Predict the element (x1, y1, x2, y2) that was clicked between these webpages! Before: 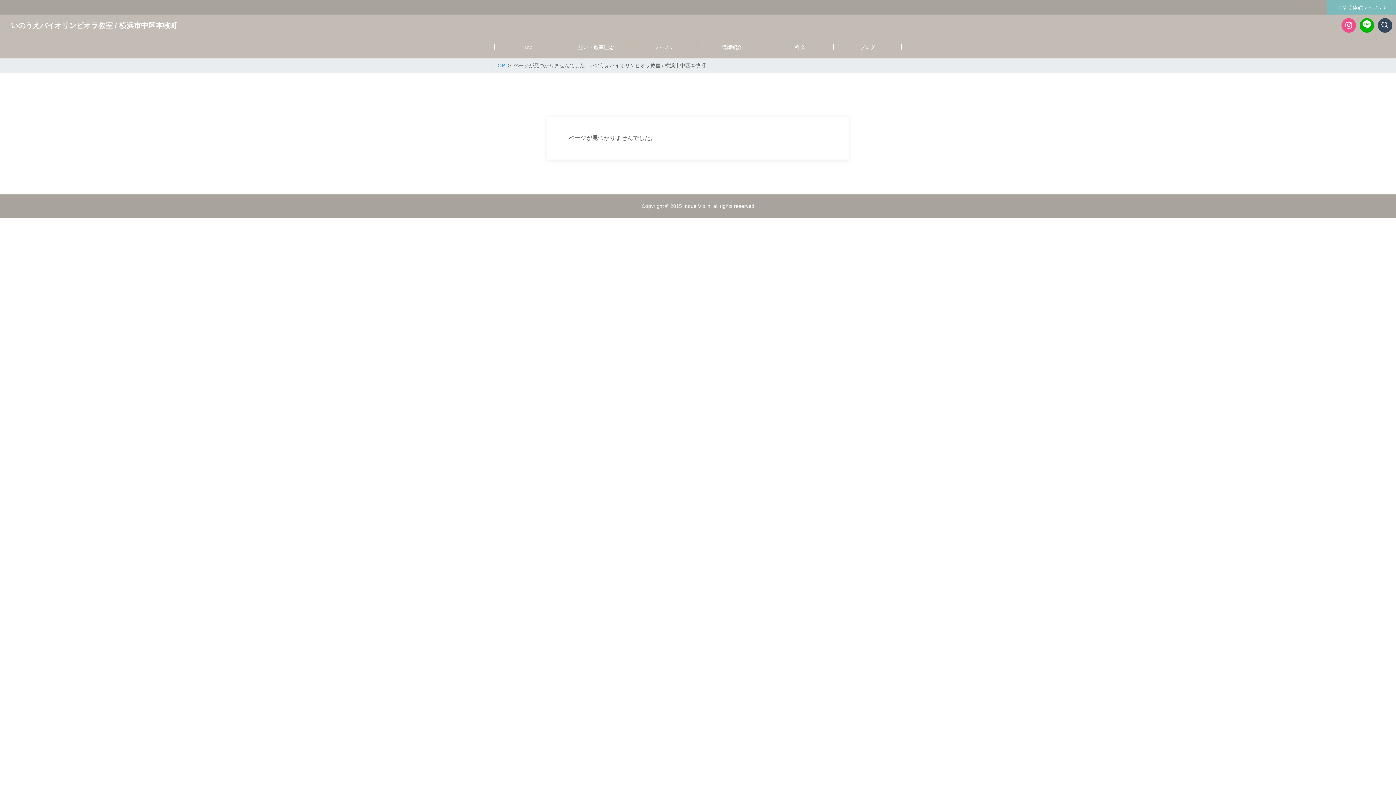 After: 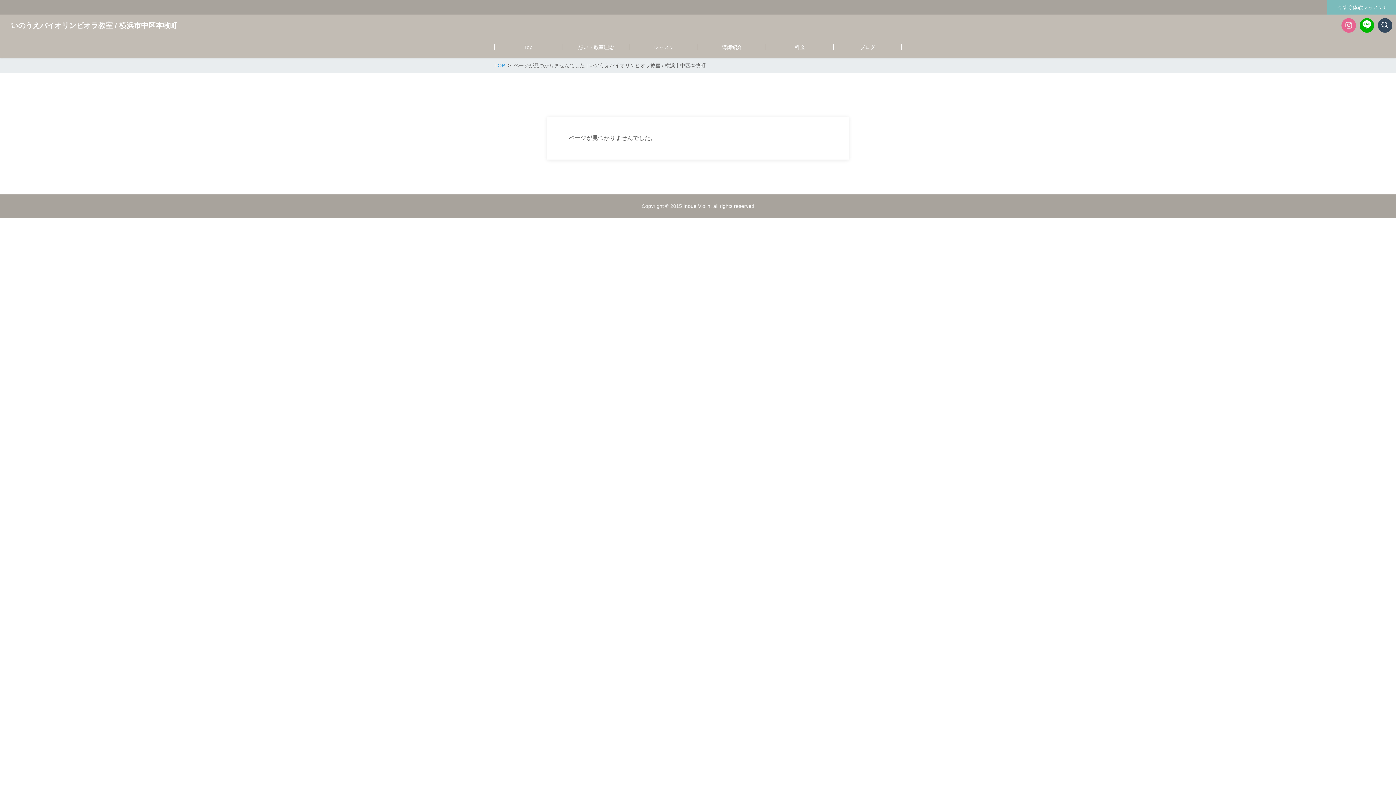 Action: bbox: (1341, 18, 1356, 32)